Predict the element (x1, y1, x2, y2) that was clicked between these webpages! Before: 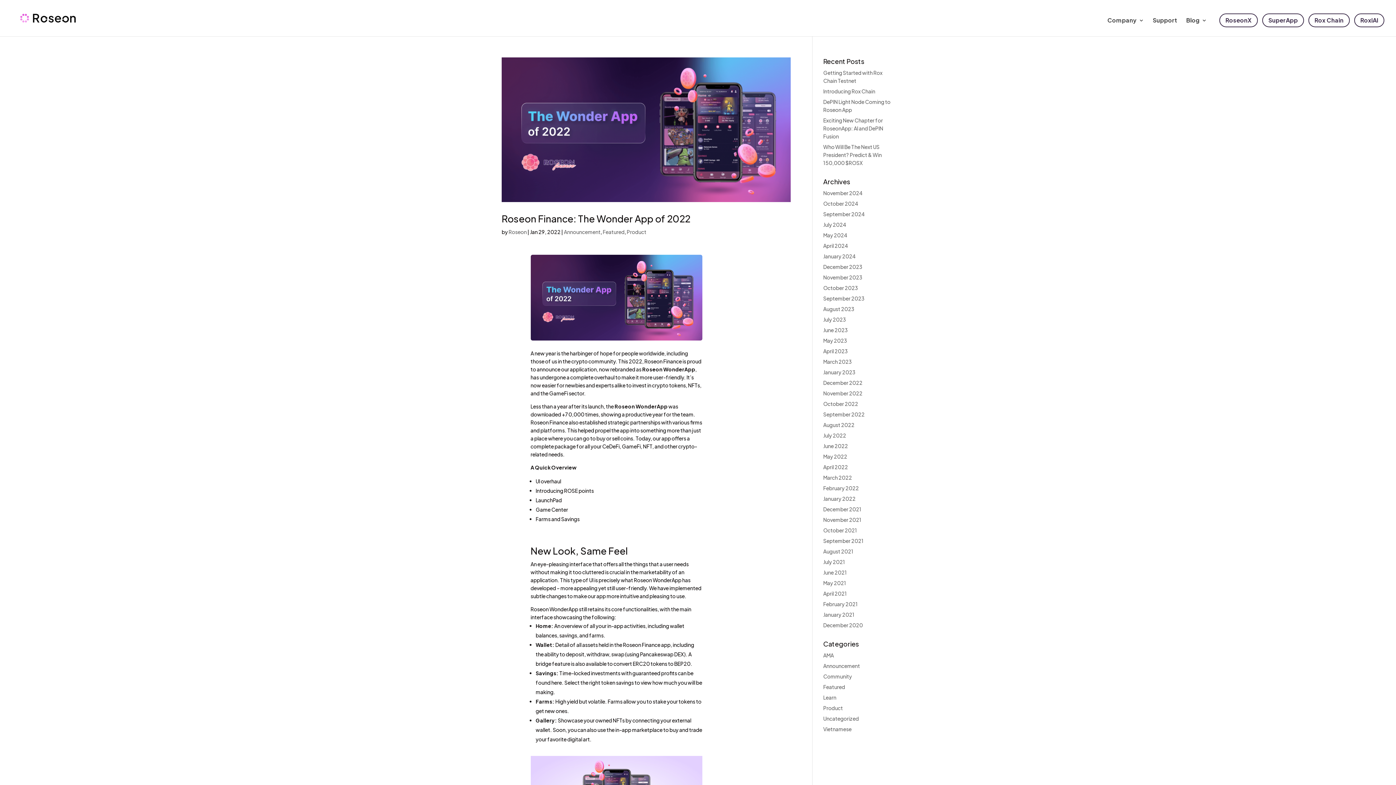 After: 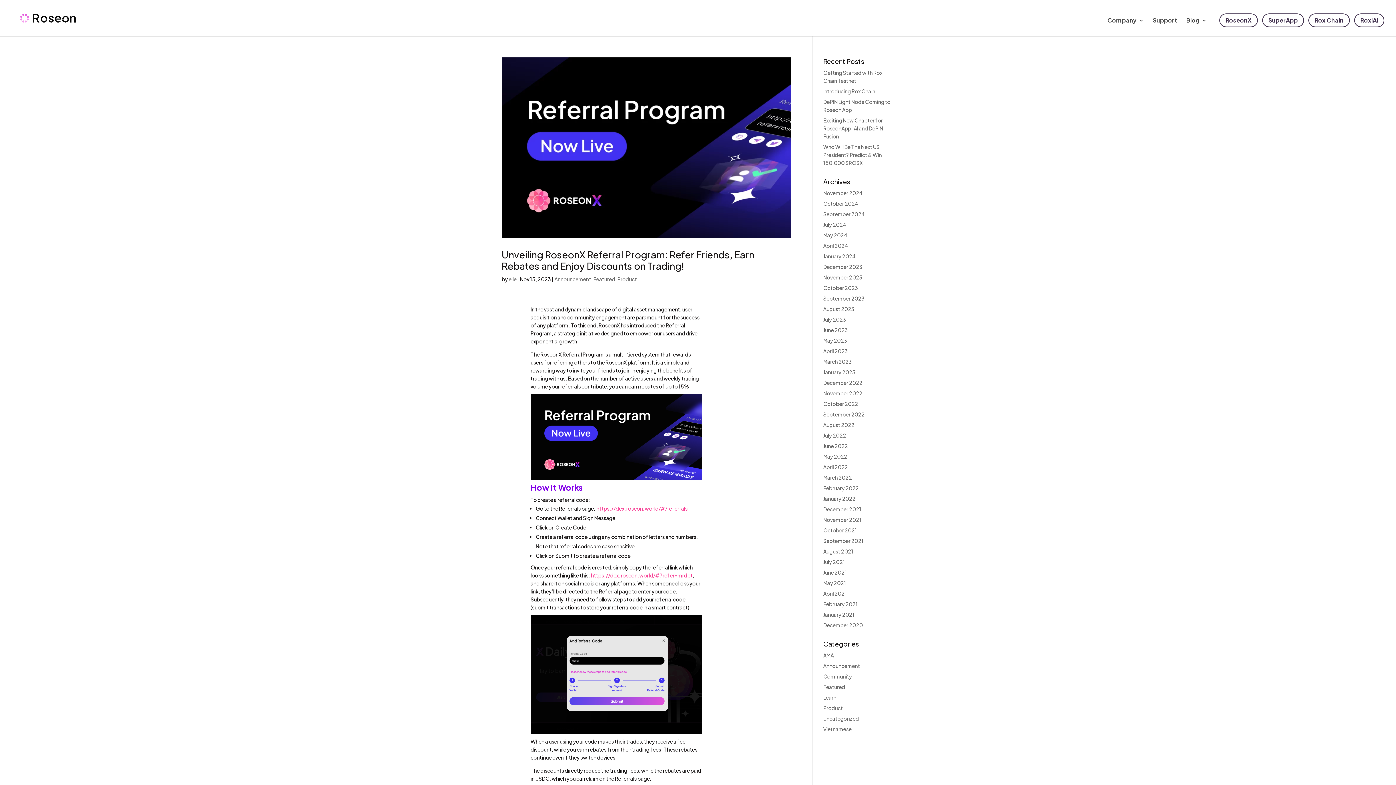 Action: bbox: (823, 274, 862, 280) label: November 2023